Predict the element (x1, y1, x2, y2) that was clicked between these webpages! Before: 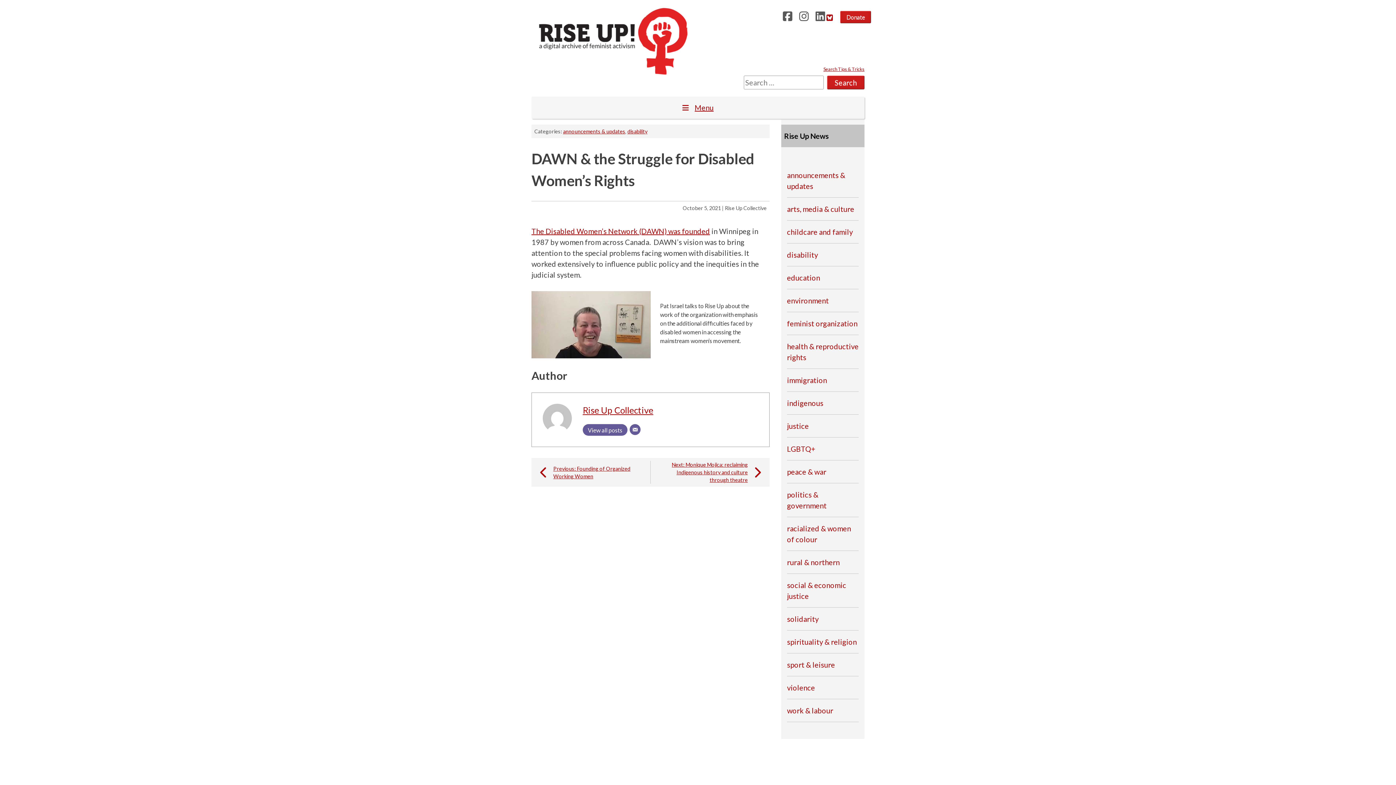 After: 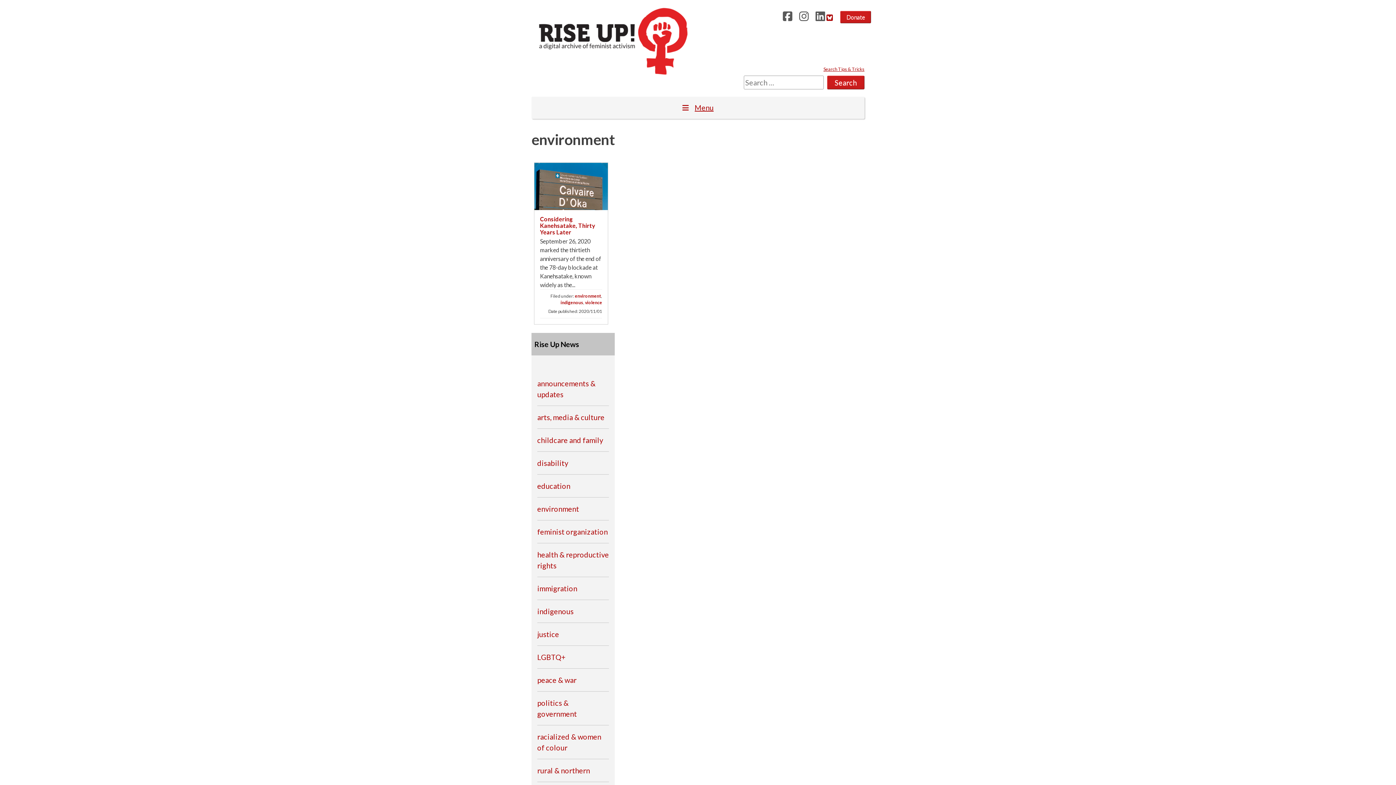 Action: bbox: (787, 296, 829, 305) label: environment